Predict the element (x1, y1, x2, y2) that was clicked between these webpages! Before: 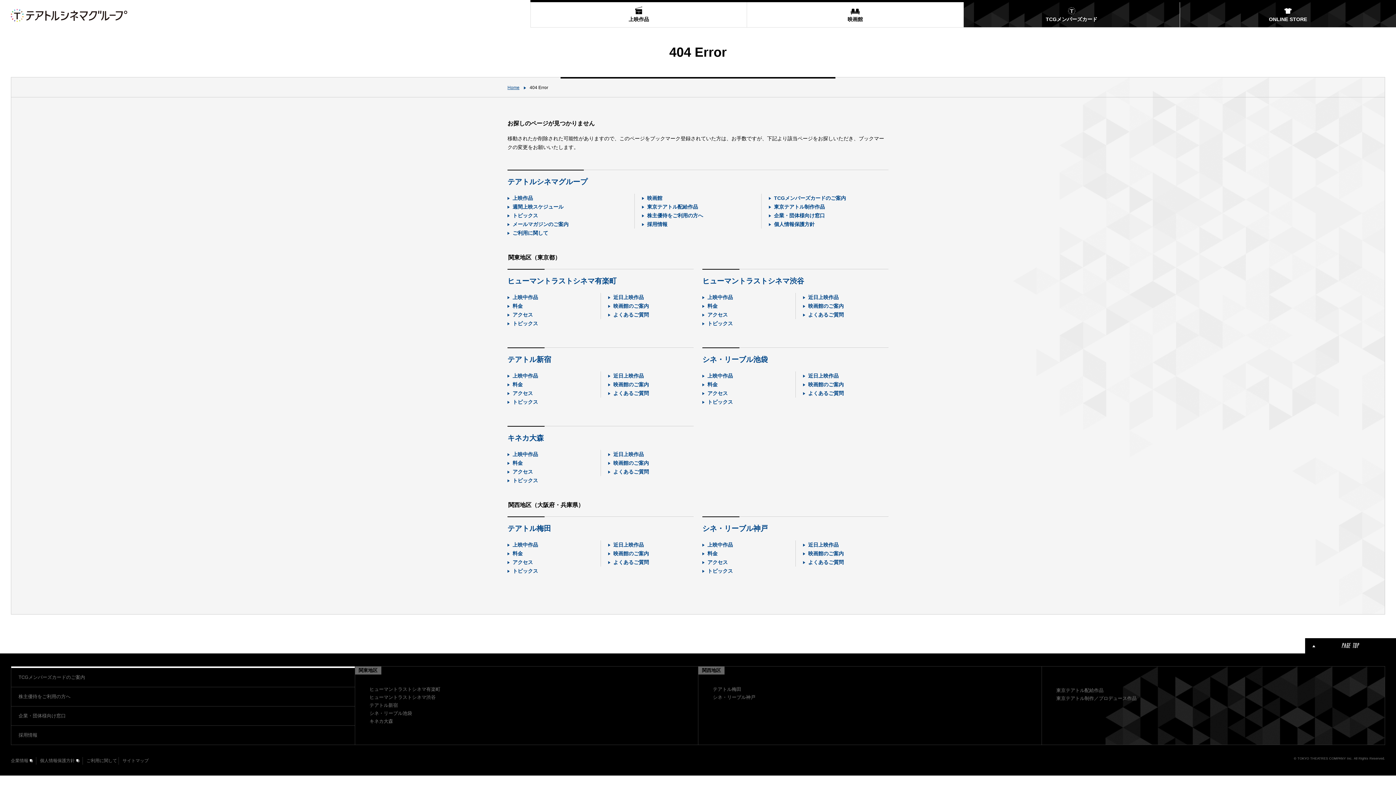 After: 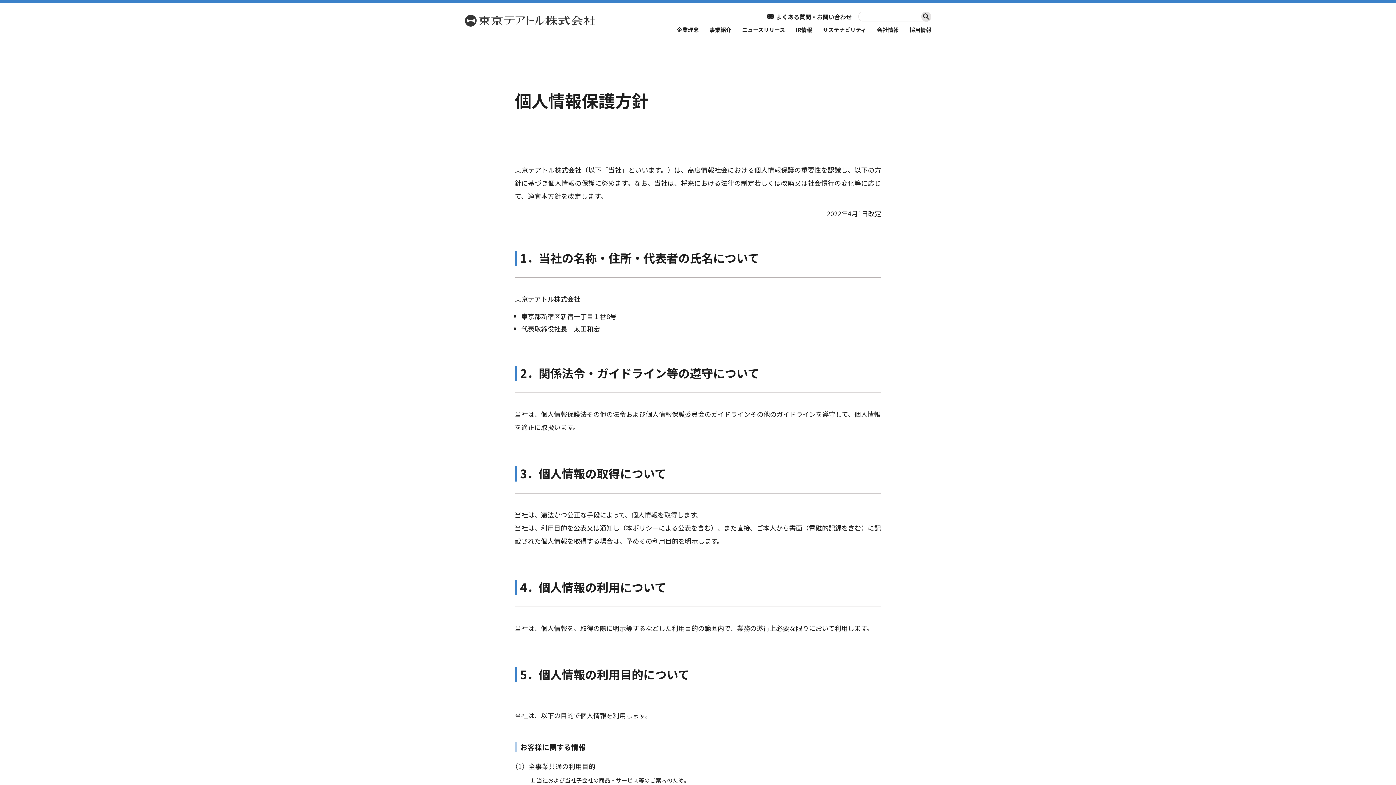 Action: label: 個人情報保護方針 bbox: (769, 220, 814, 228)